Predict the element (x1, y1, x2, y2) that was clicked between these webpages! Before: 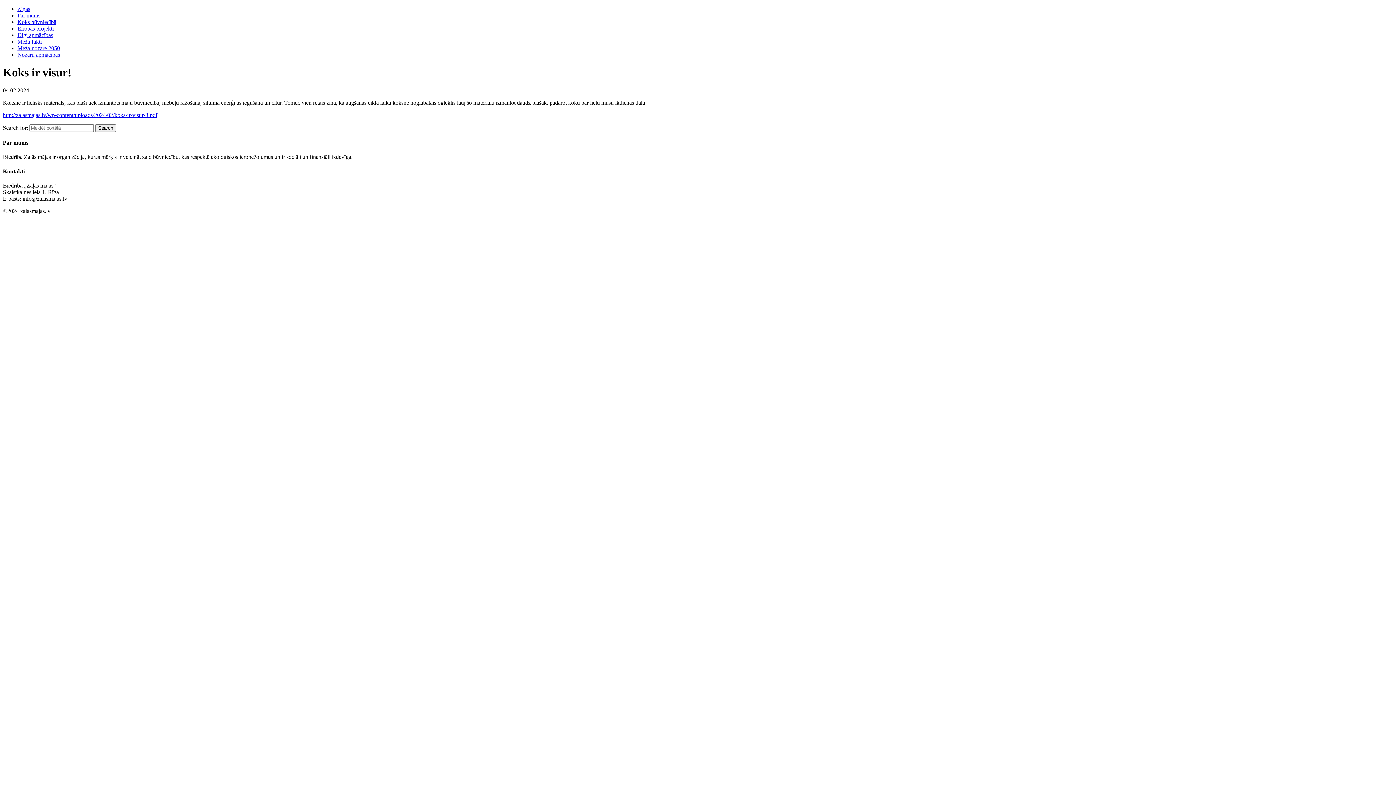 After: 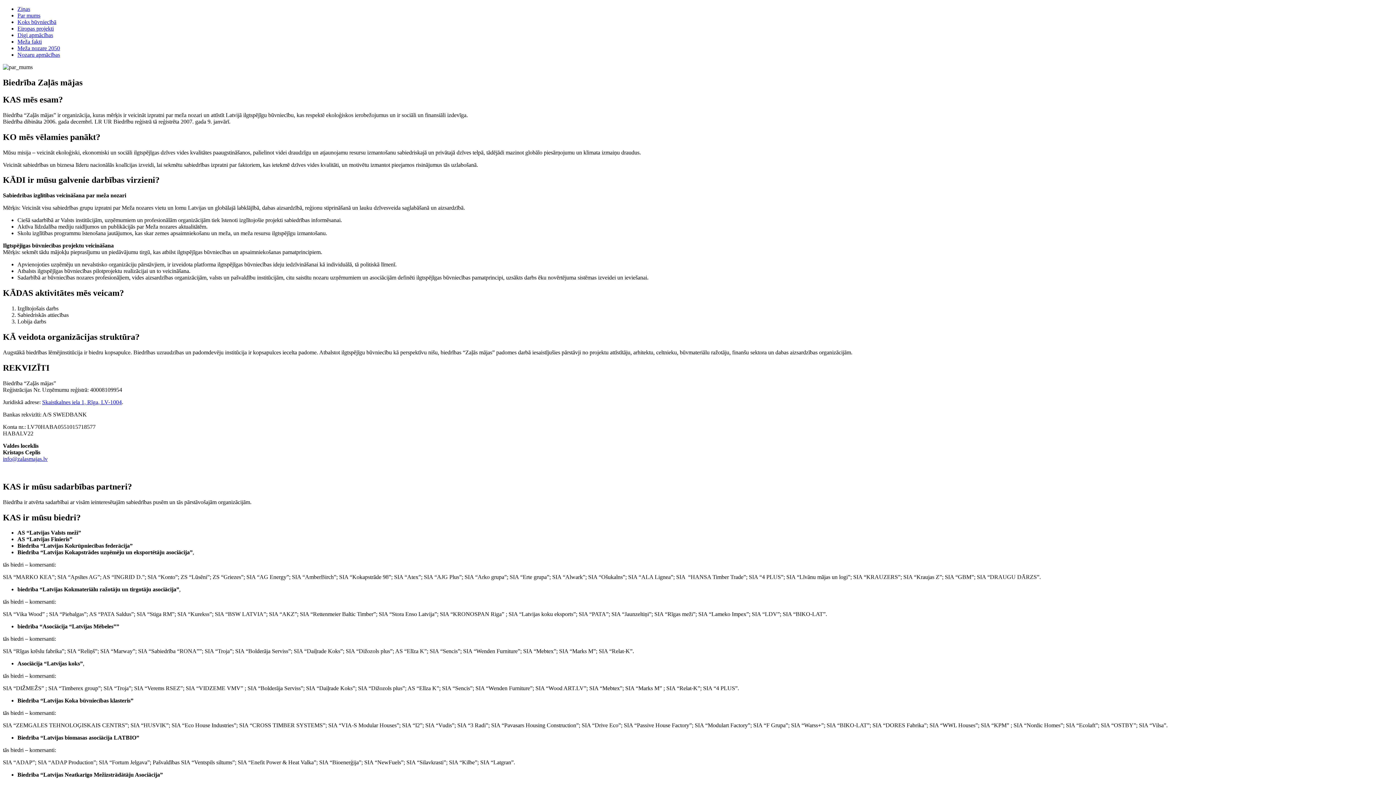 Action: bbox: (17, 12, 40, 18) label: Par mums